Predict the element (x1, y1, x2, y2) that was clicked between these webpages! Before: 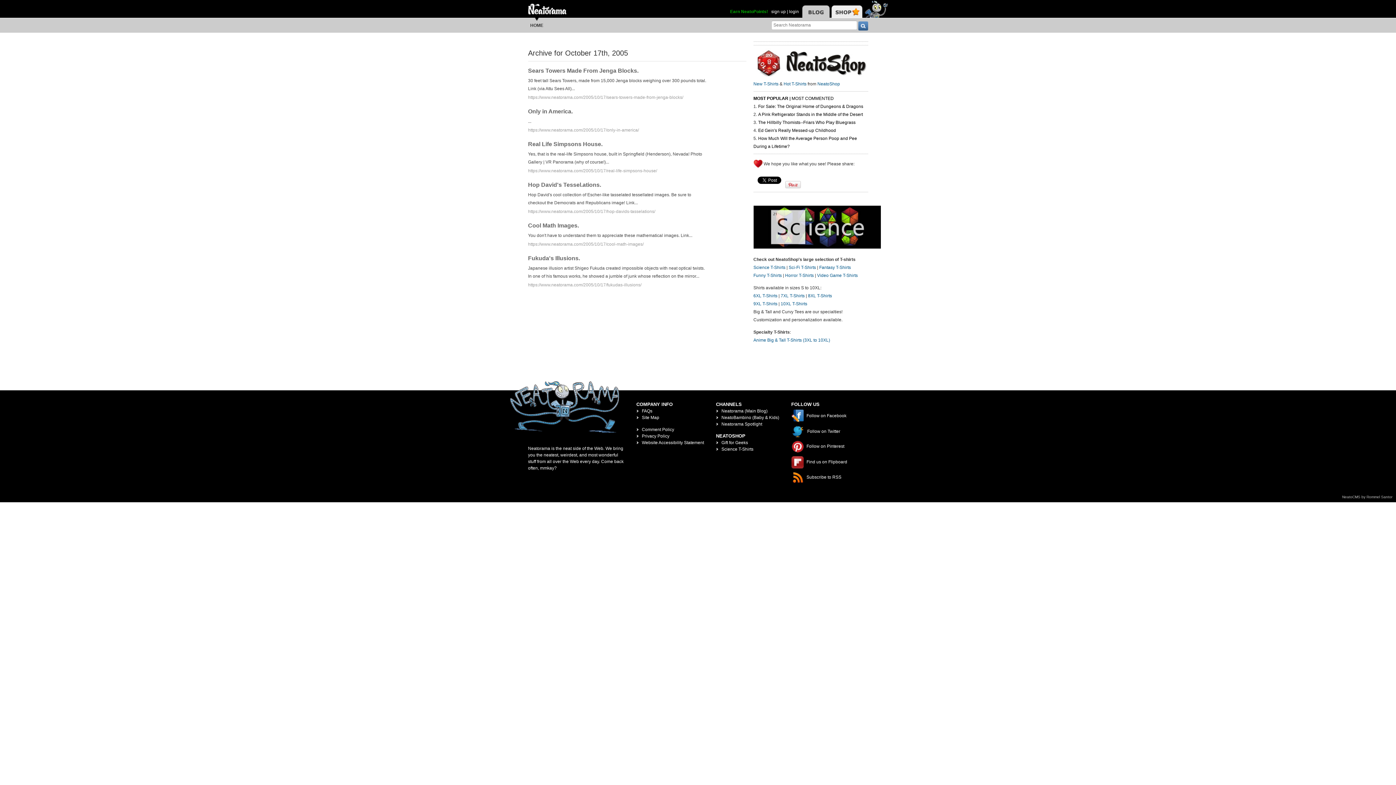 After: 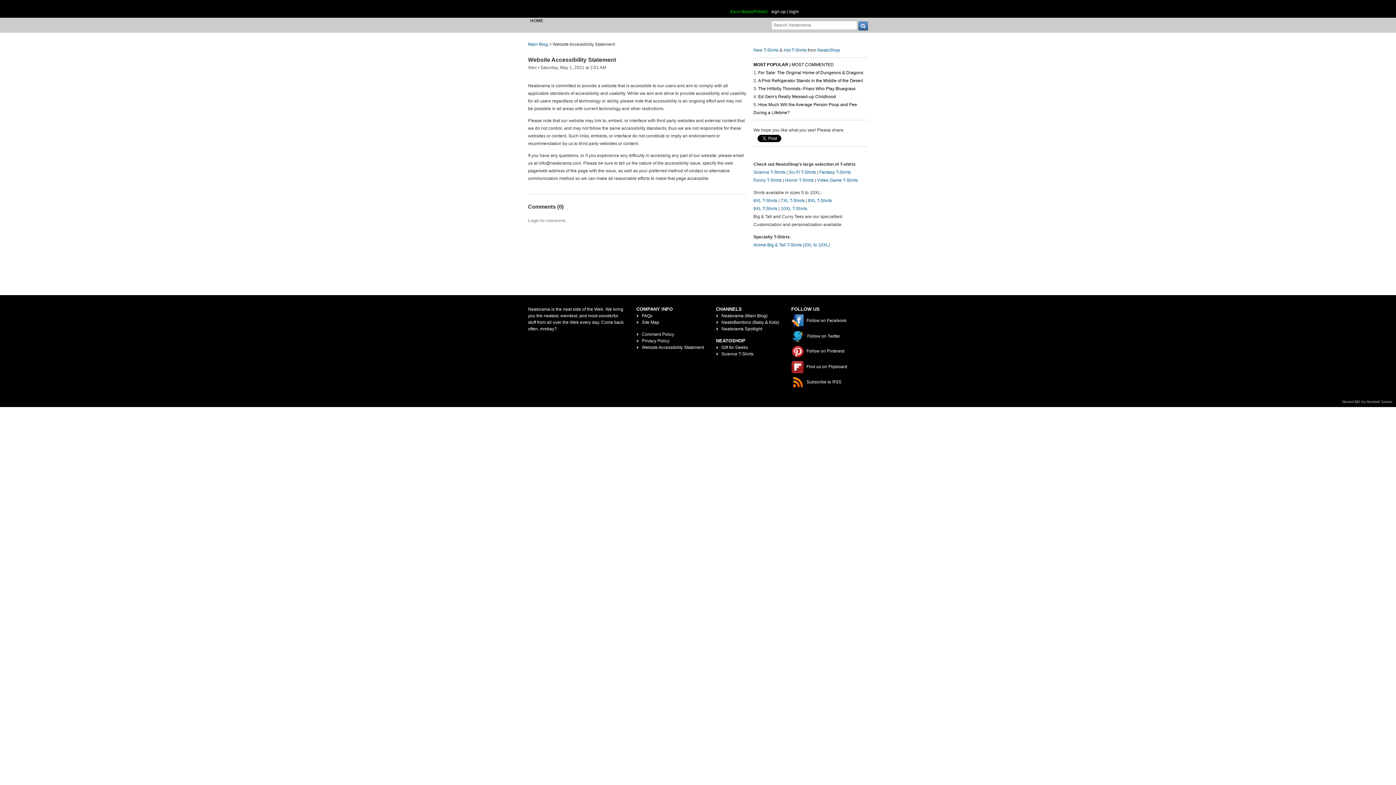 Action: label: Website Accessibility Statement bbox: (642, 440, 704, 445)